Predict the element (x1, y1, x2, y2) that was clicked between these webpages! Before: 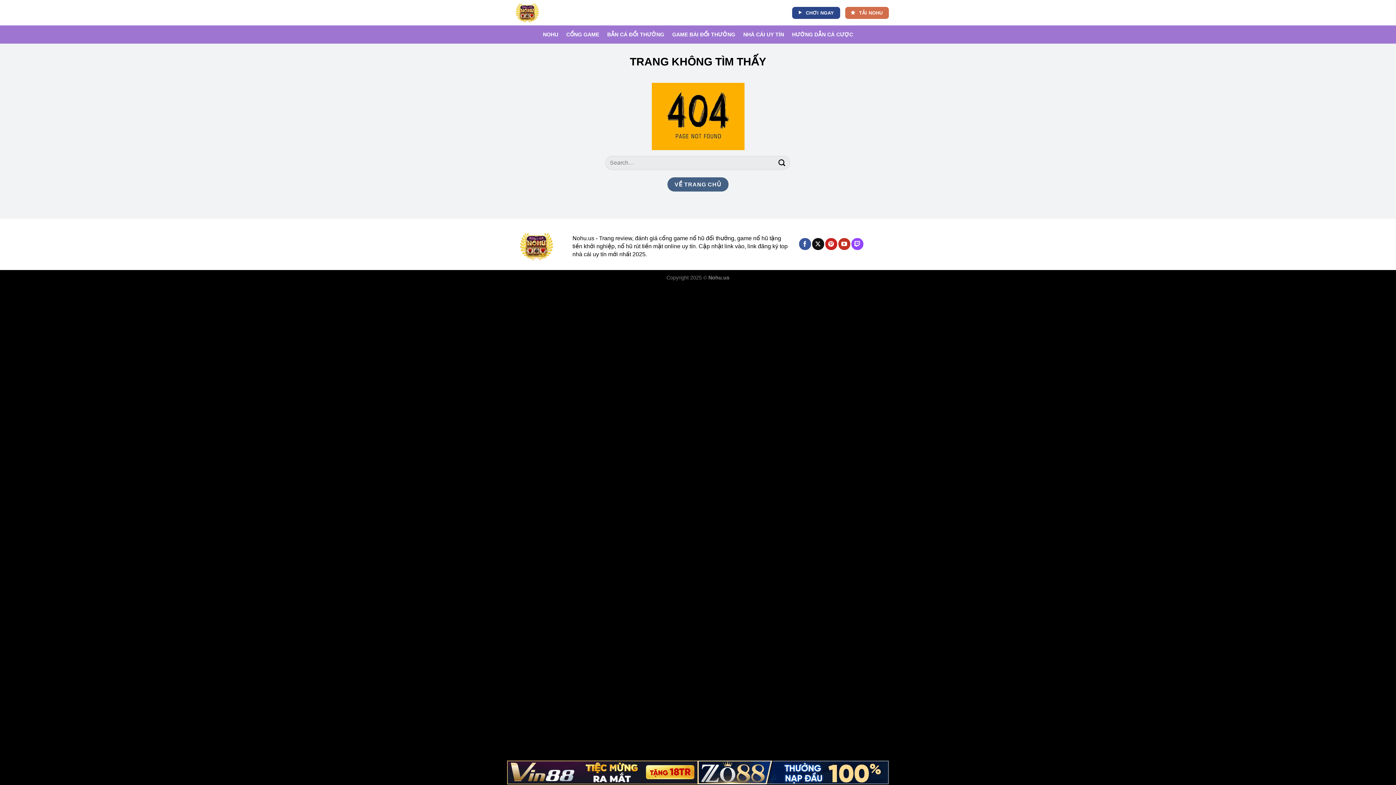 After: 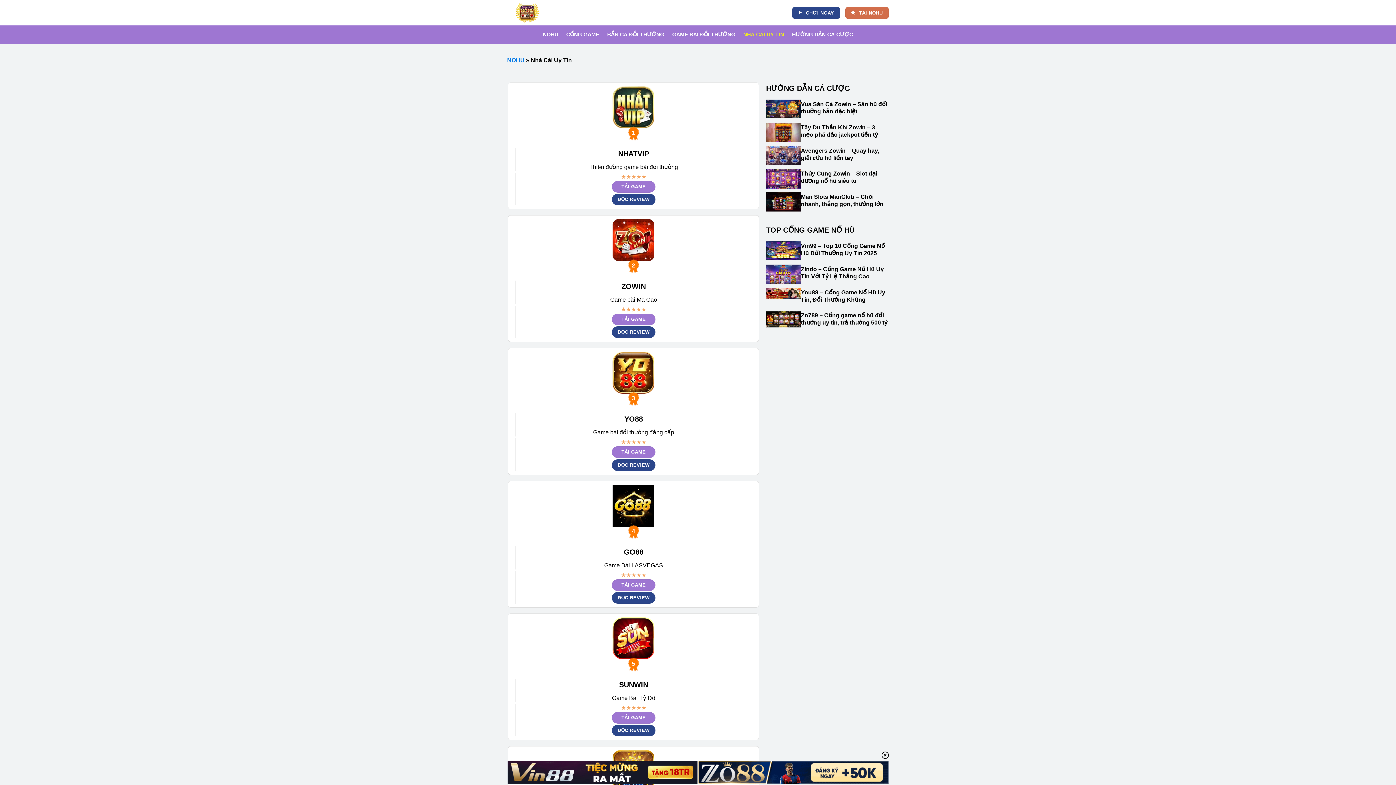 Action: label: NHÀ CÁI UY TÍN bbox: (743, 28, 784, 41)